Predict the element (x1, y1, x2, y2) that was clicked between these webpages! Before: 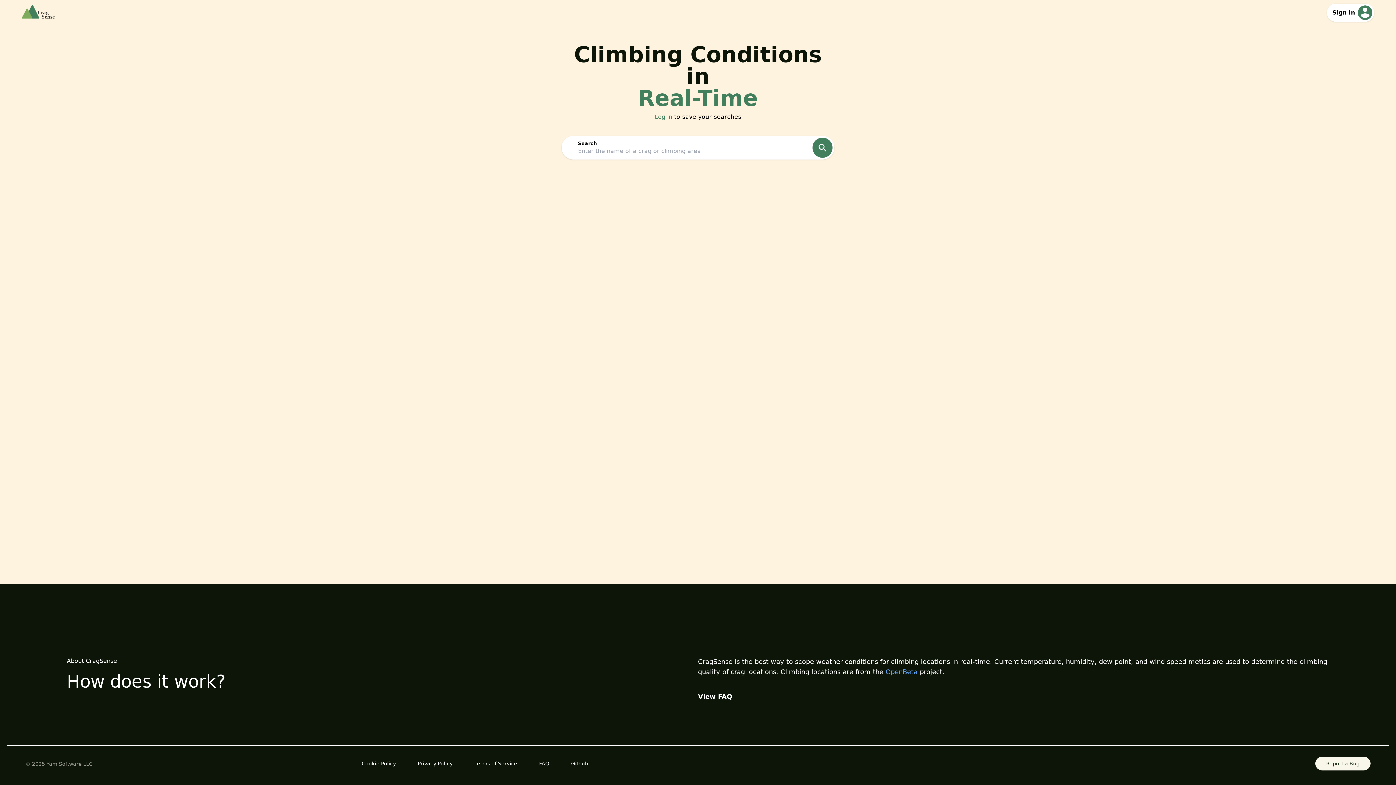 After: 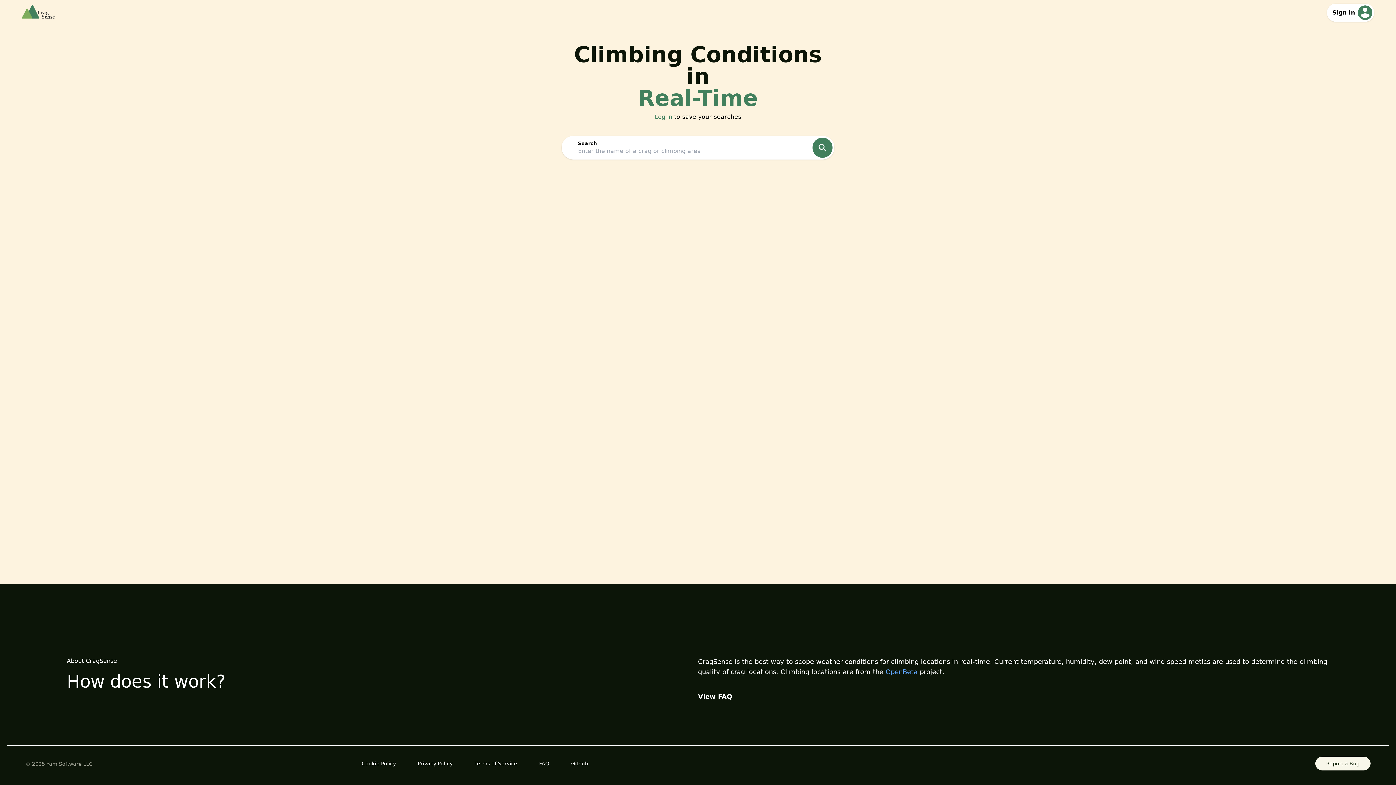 Action: label: OpenBeta bbox: (885, 668, 917, 676)